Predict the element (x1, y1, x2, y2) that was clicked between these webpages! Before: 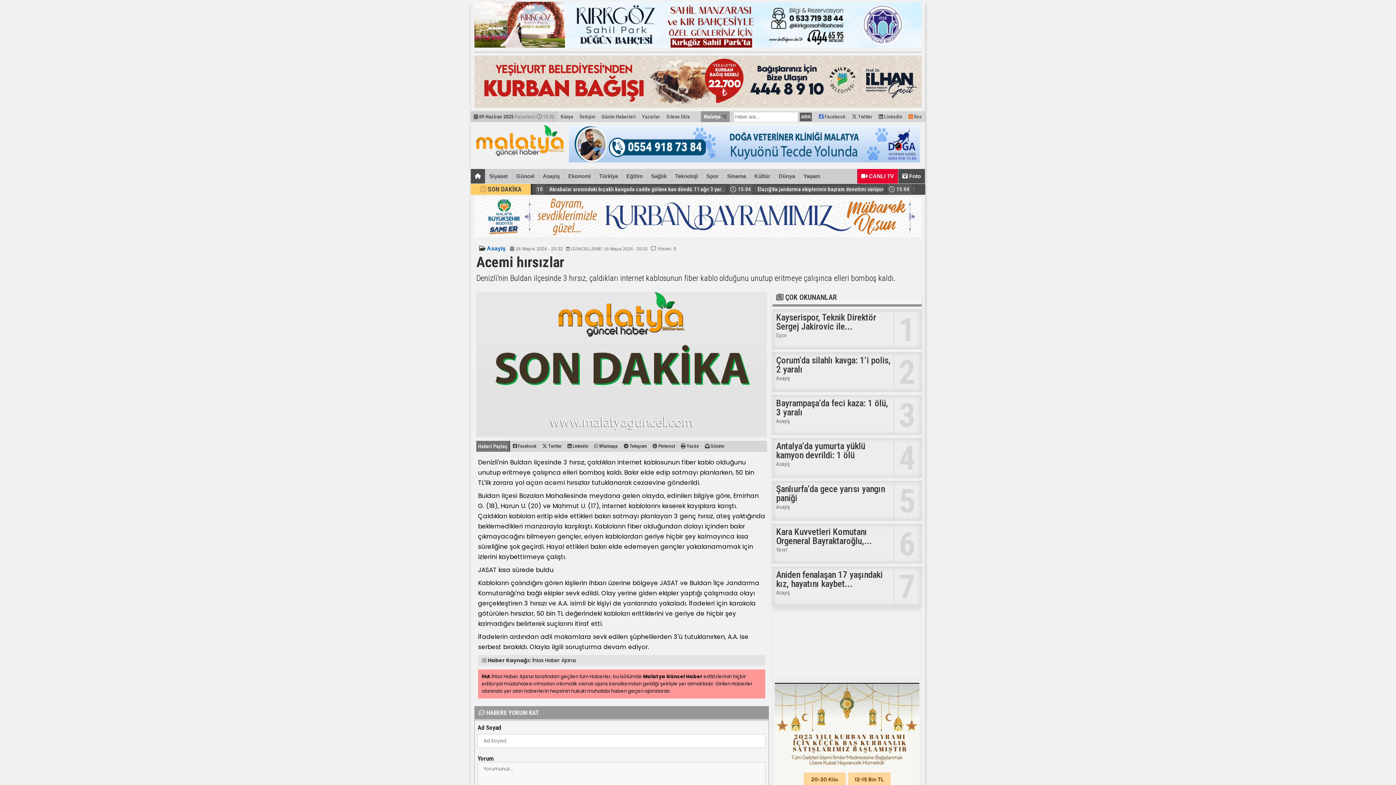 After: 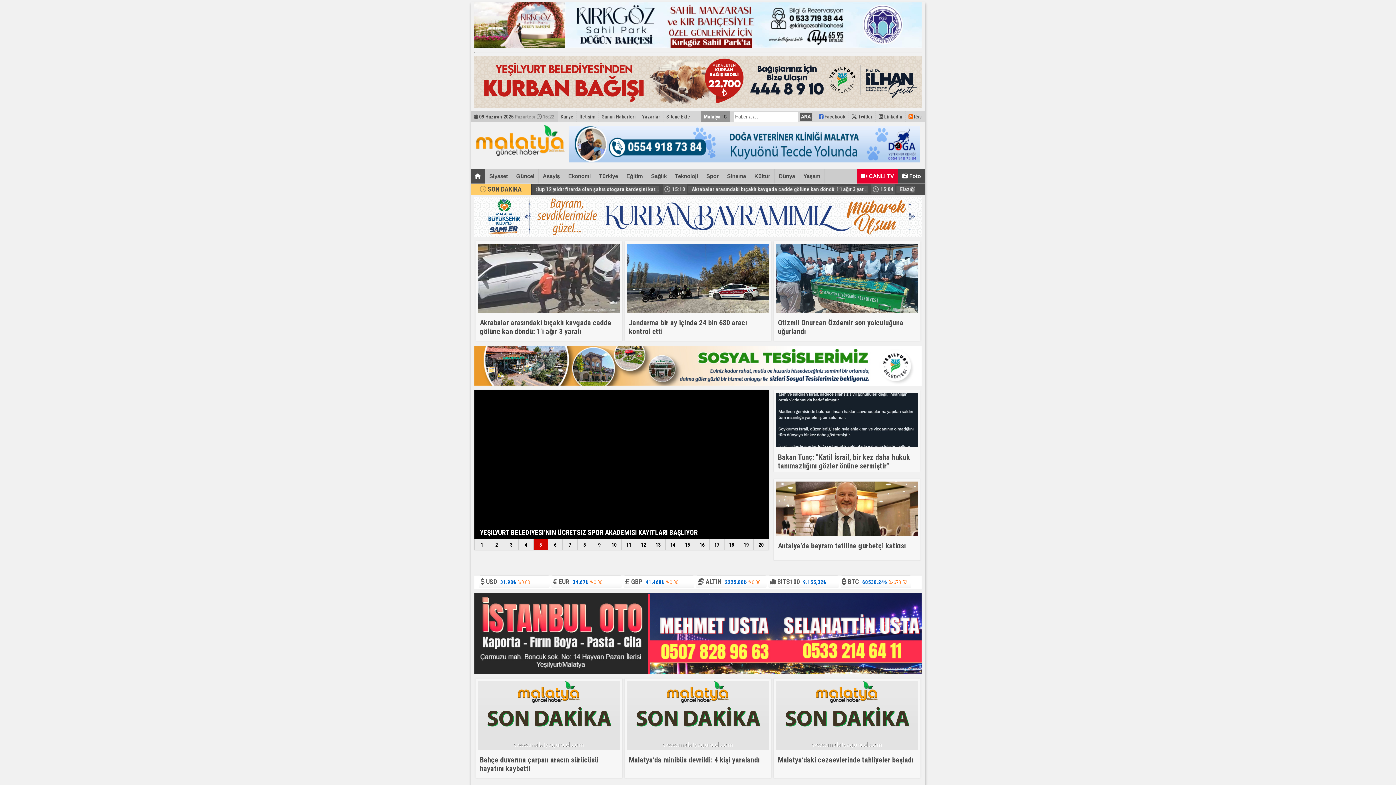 Action: label:  Foto bbox: (898, 169, 925, 183)